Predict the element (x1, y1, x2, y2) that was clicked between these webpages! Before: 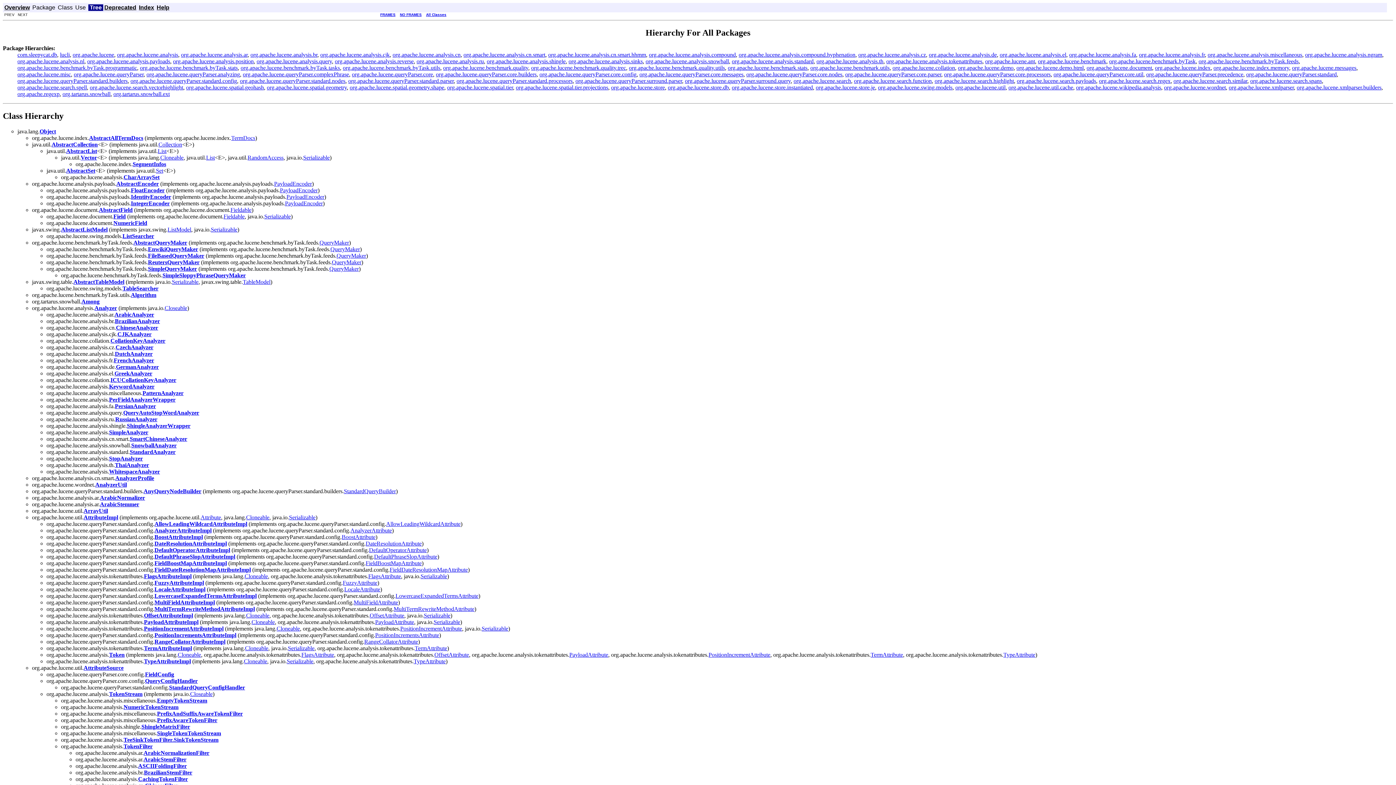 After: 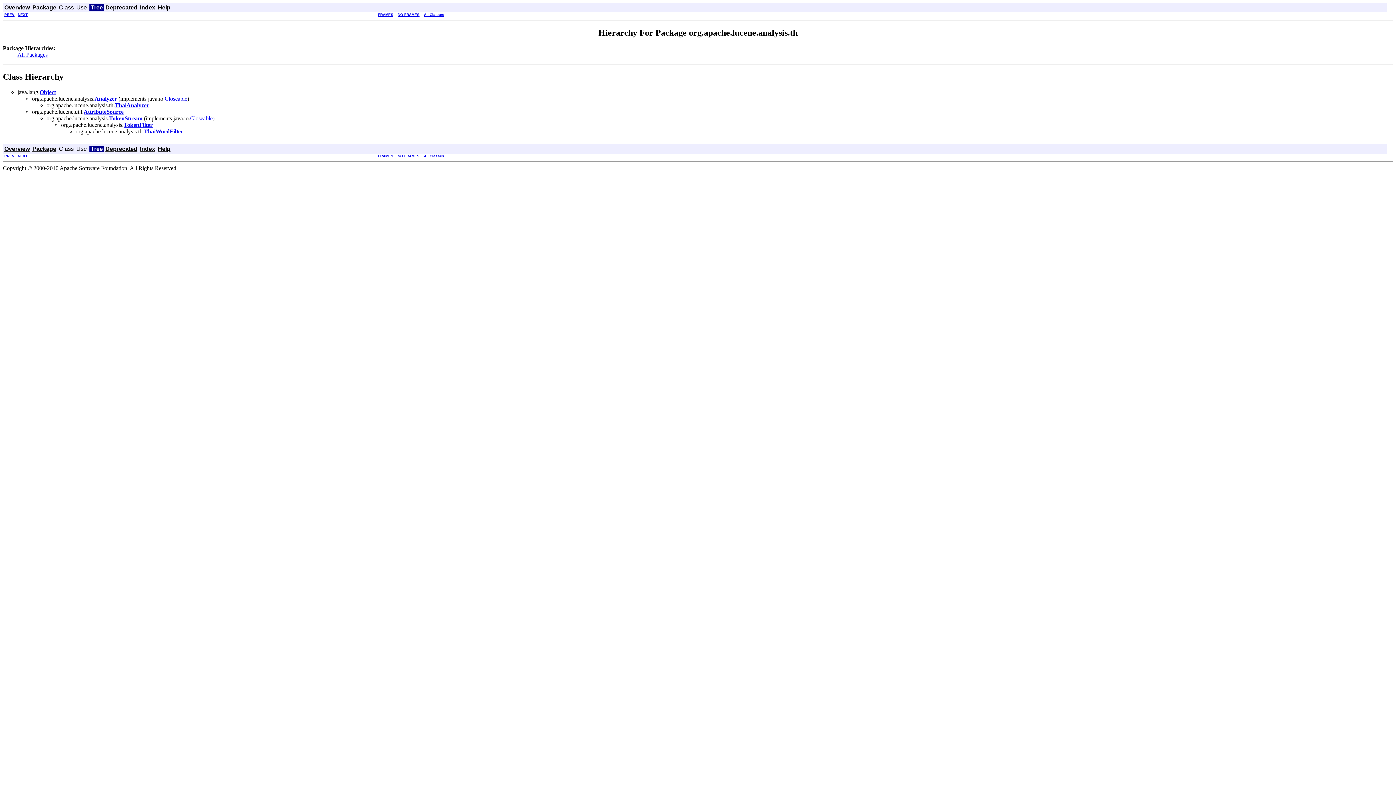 Action: bbox: (816, 58, 883, 64) label: org.apache.lucene.analysis.th